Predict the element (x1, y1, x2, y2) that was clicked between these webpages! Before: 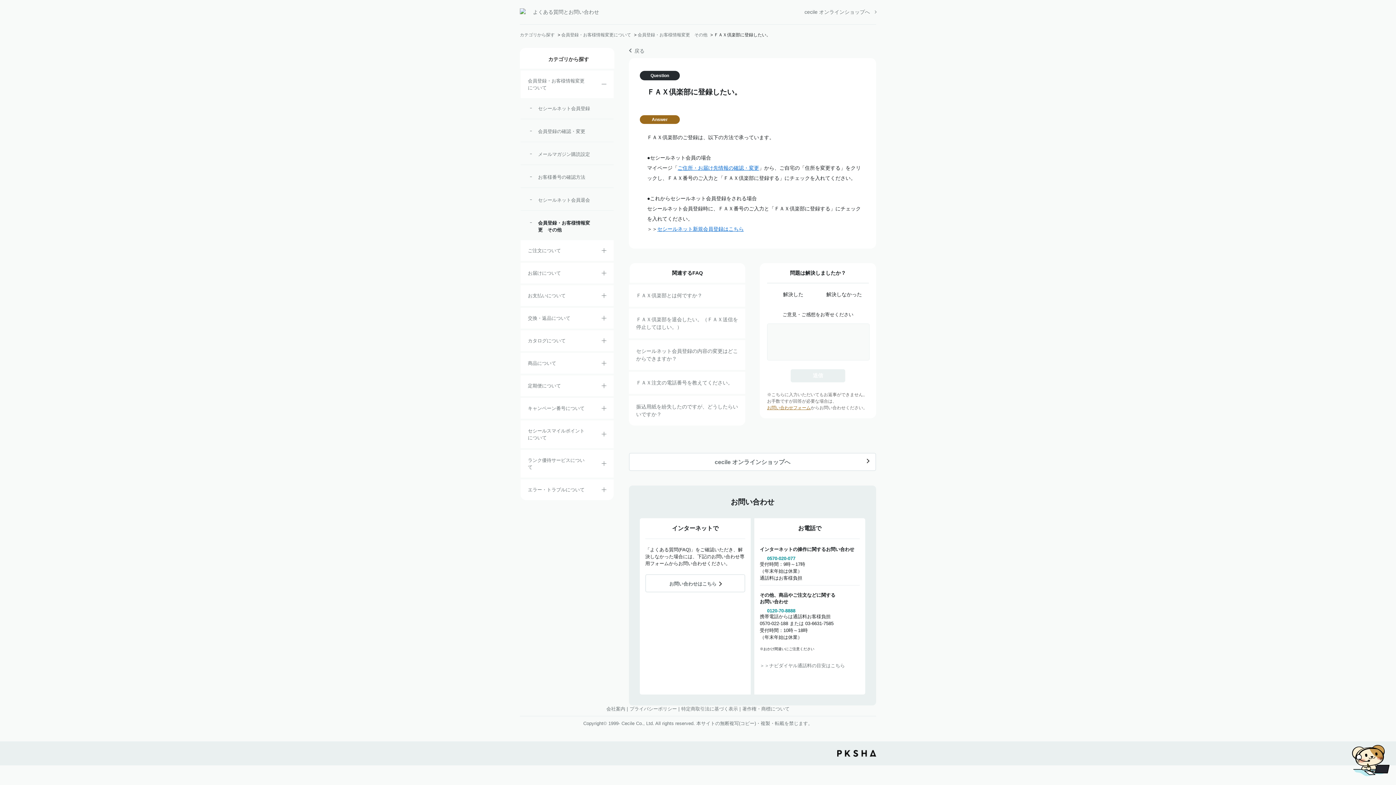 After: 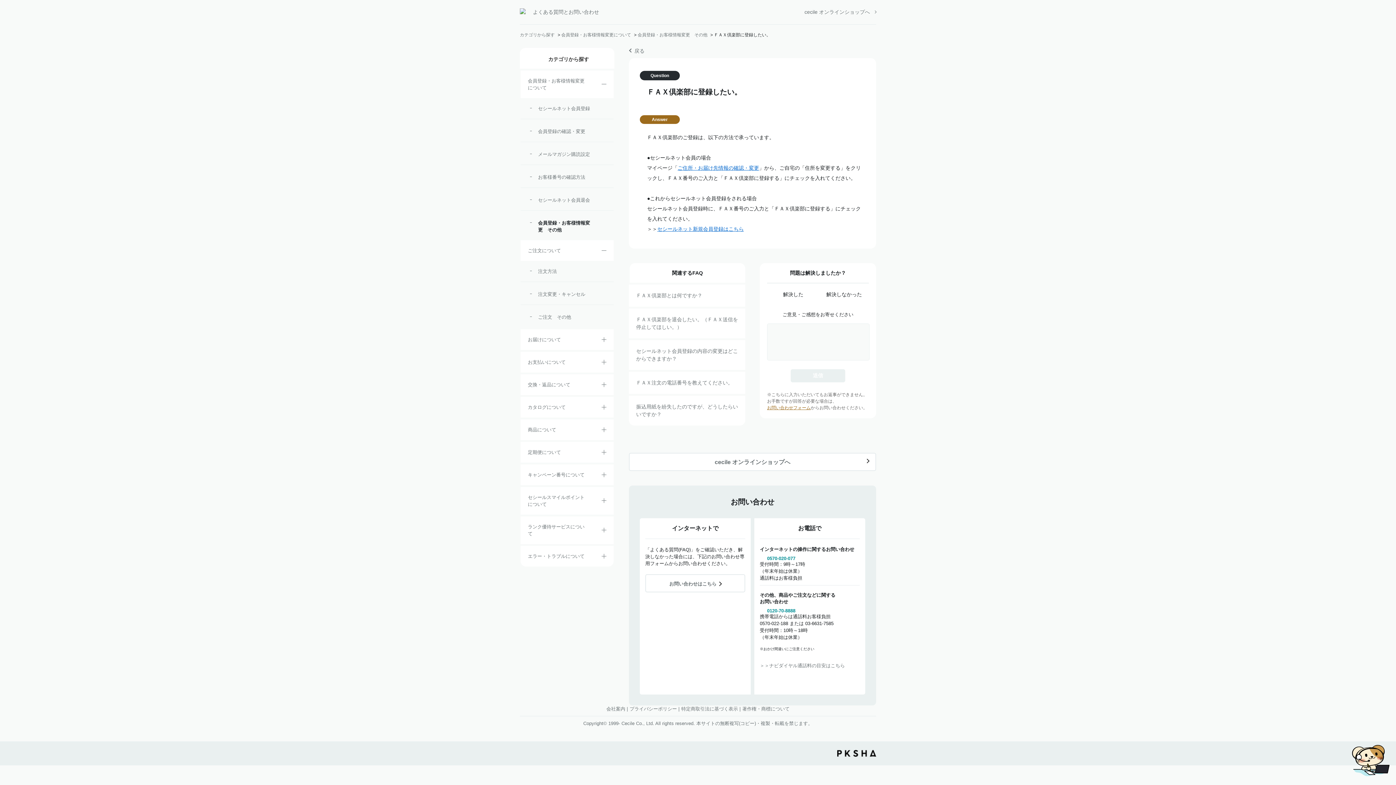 Action: label: /category/show/2?site_domain=default bbox: (601, 248, 606, 255)